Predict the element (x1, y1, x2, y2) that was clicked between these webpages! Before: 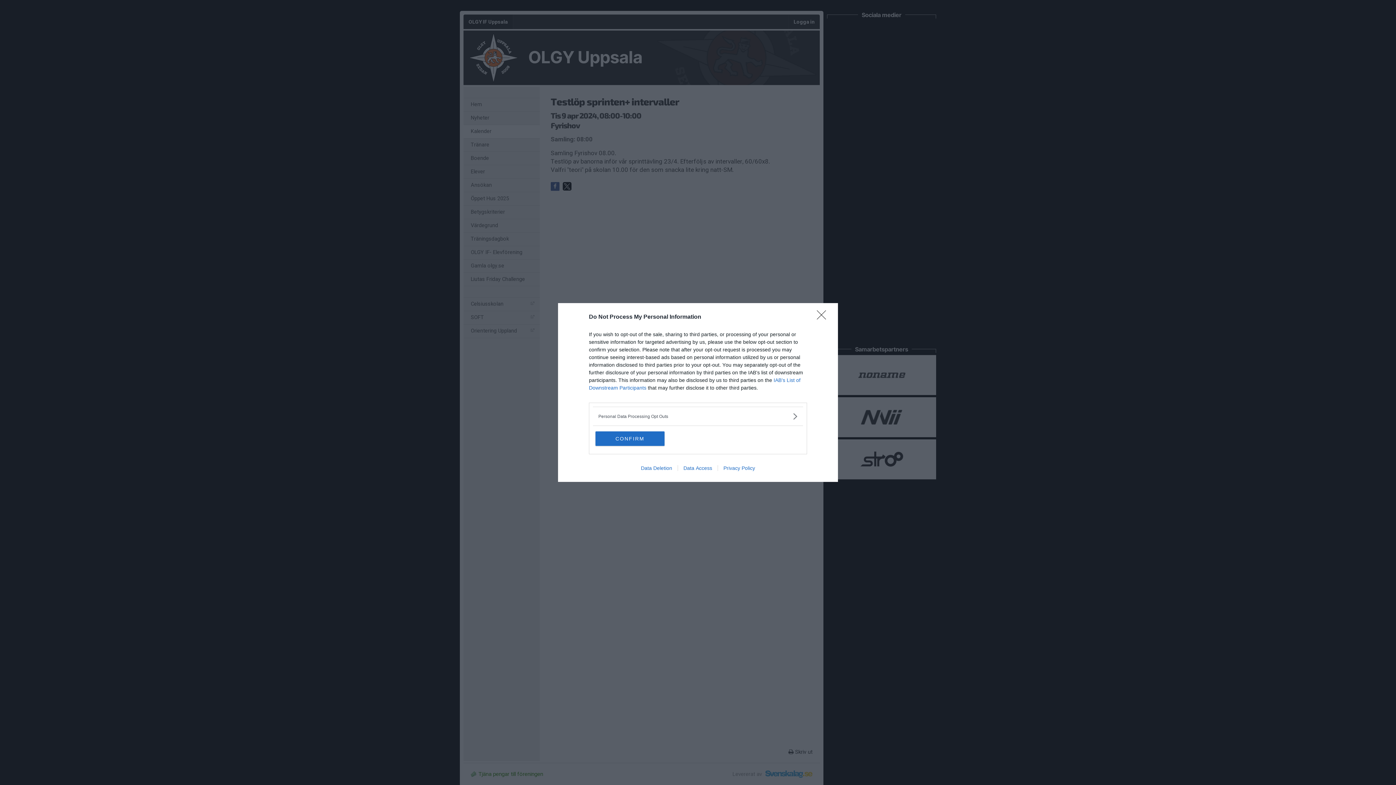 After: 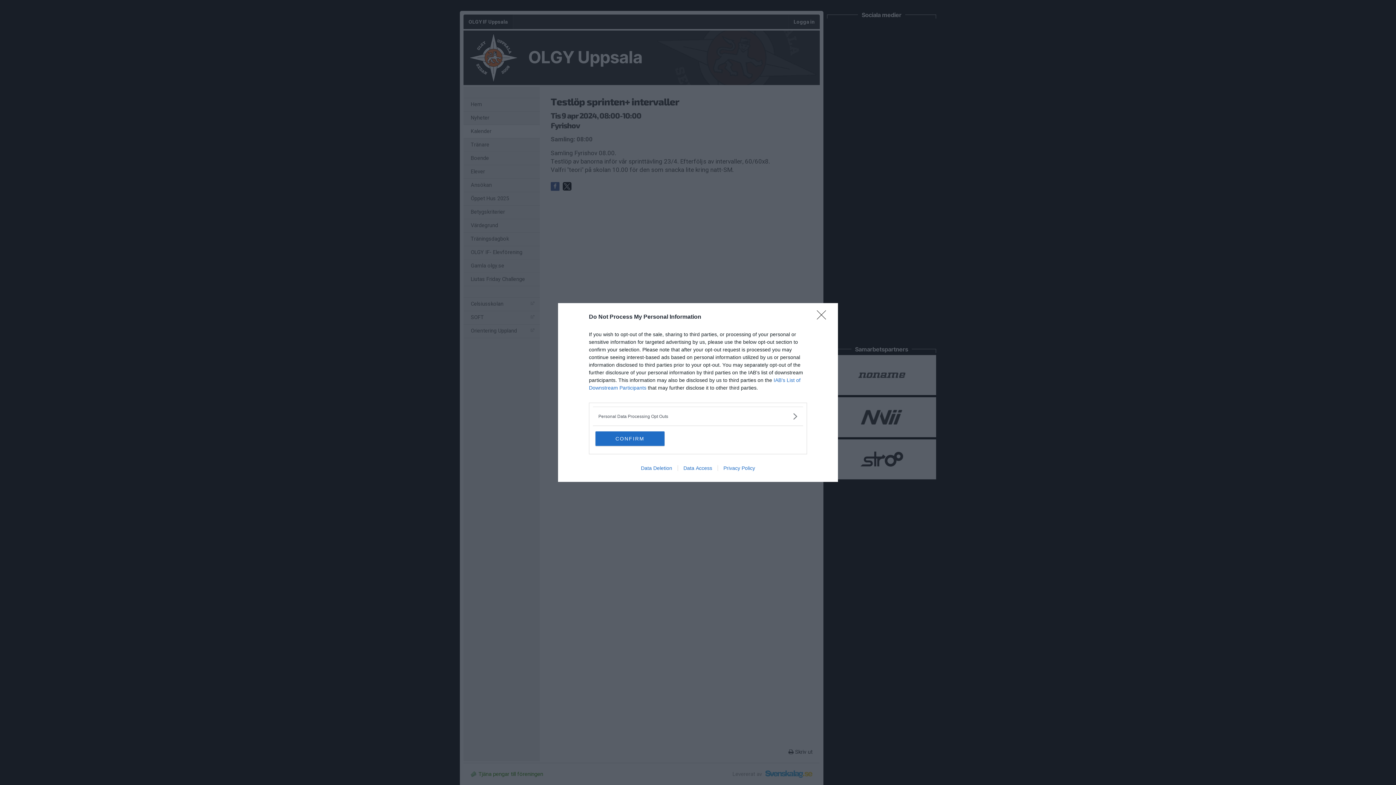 Action: bbox: (635, 465, 677, 471) label: Data Deletion